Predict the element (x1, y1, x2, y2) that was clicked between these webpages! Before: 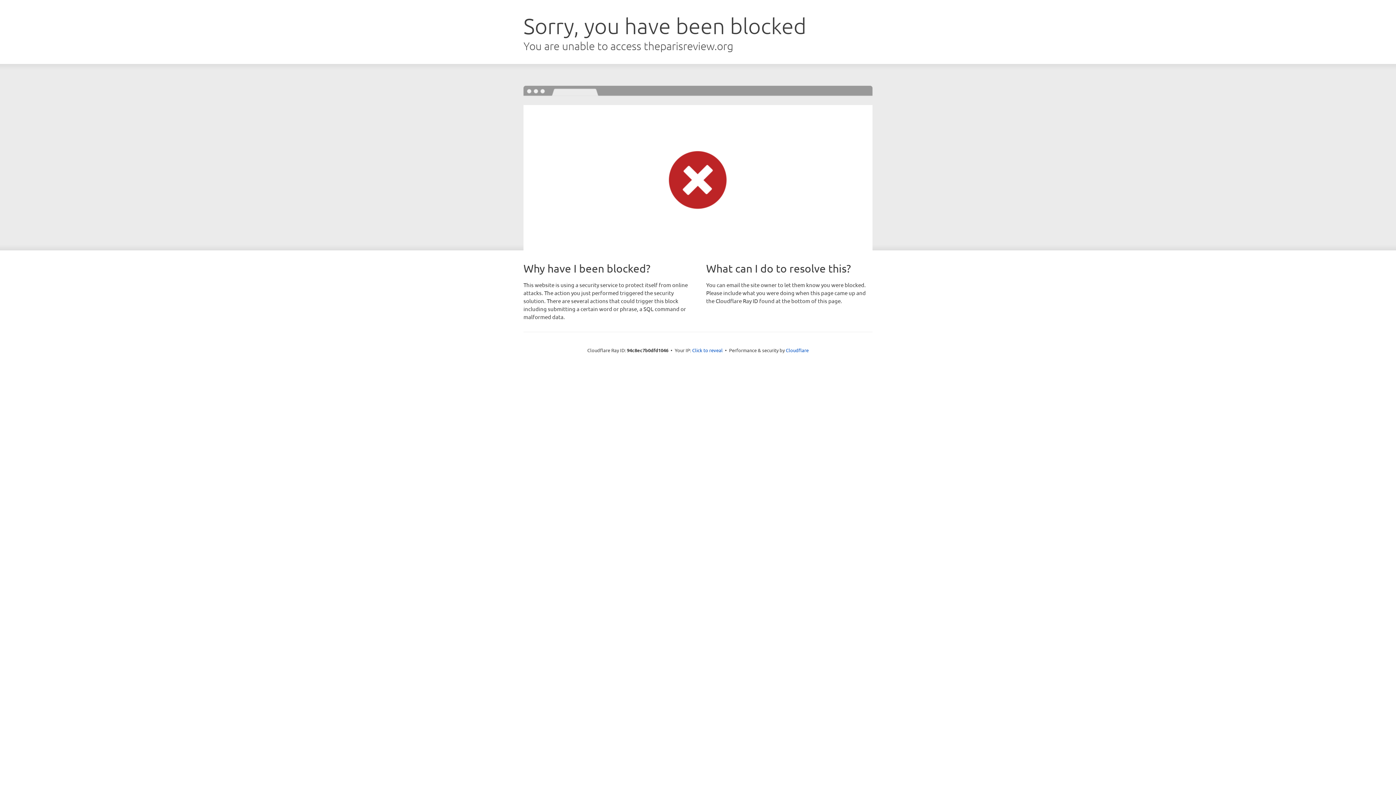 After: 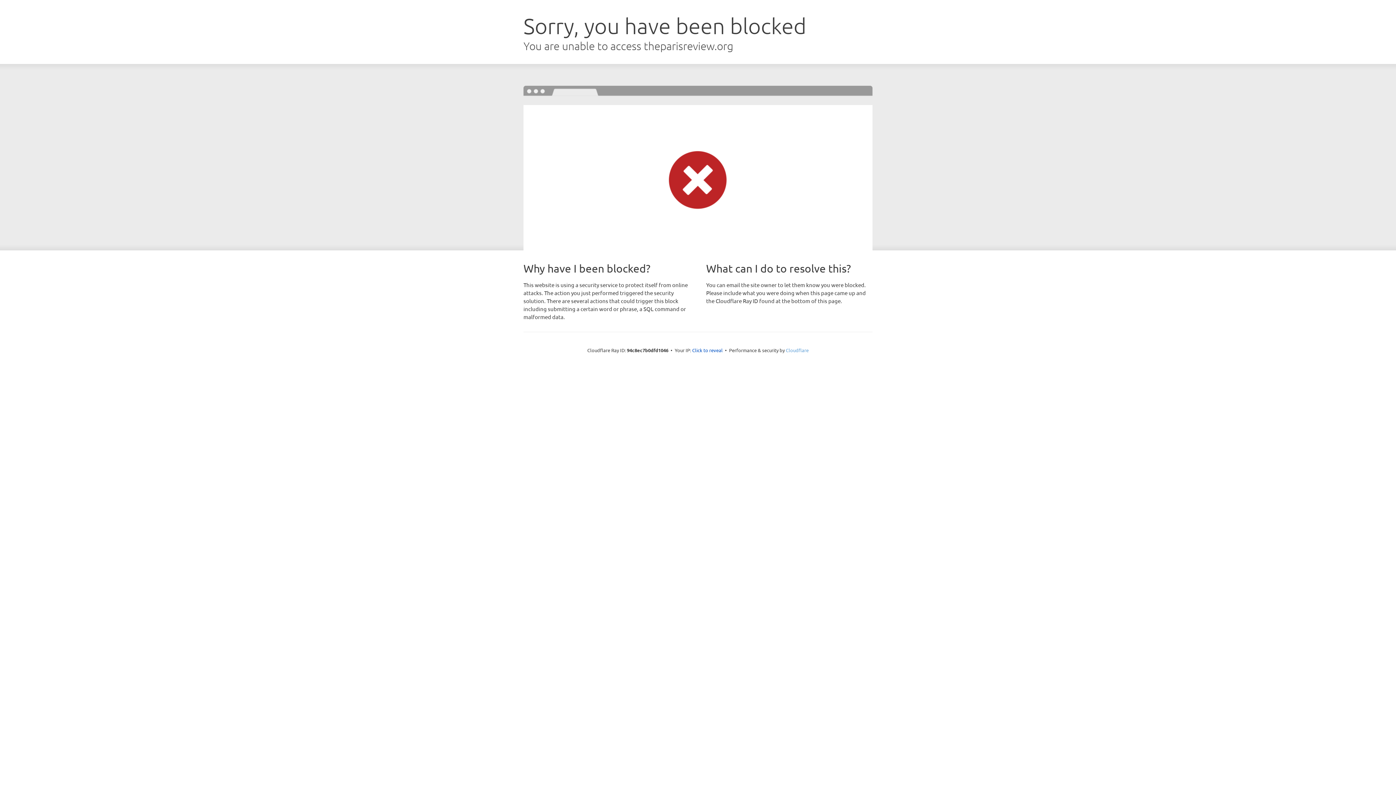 Action: bbox: (786, 347, 808, 353) label: Cloudflare